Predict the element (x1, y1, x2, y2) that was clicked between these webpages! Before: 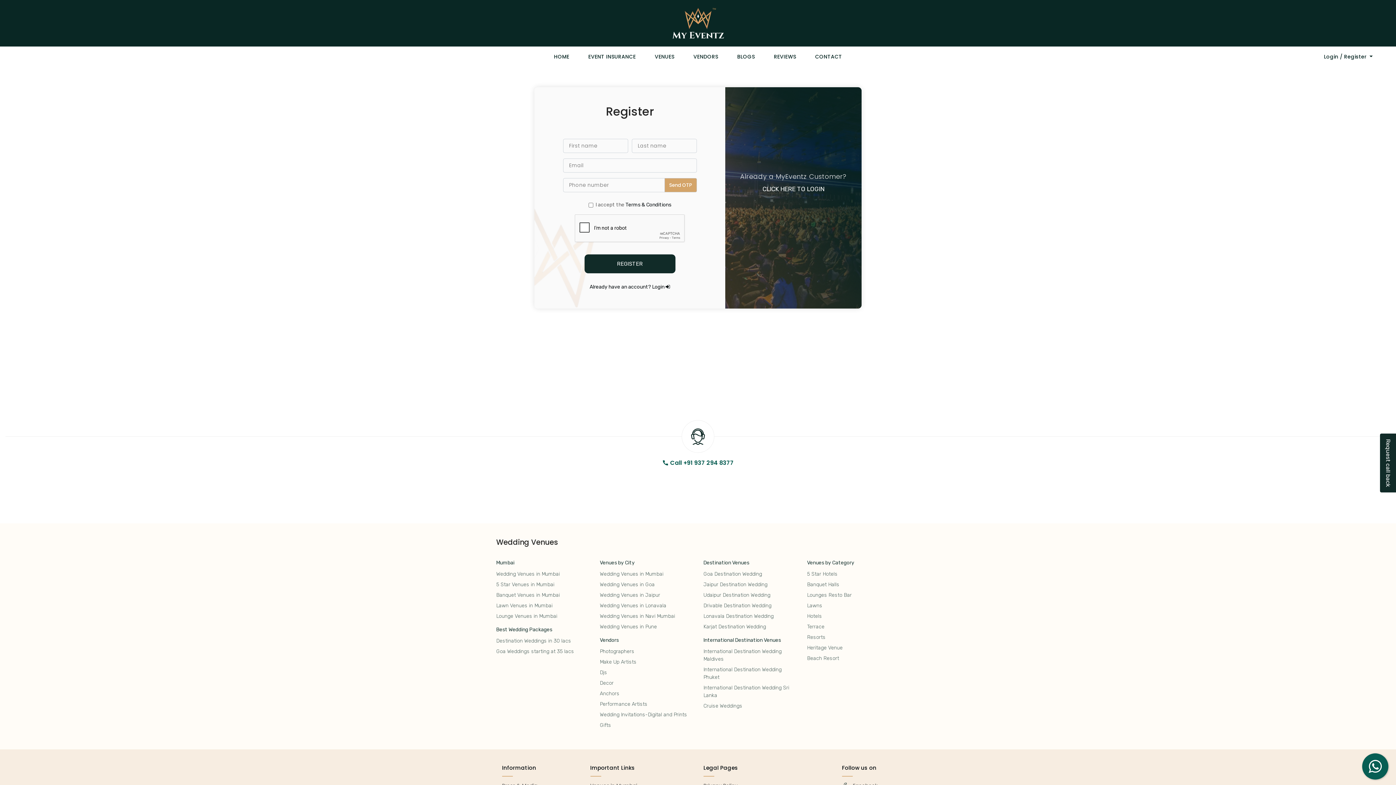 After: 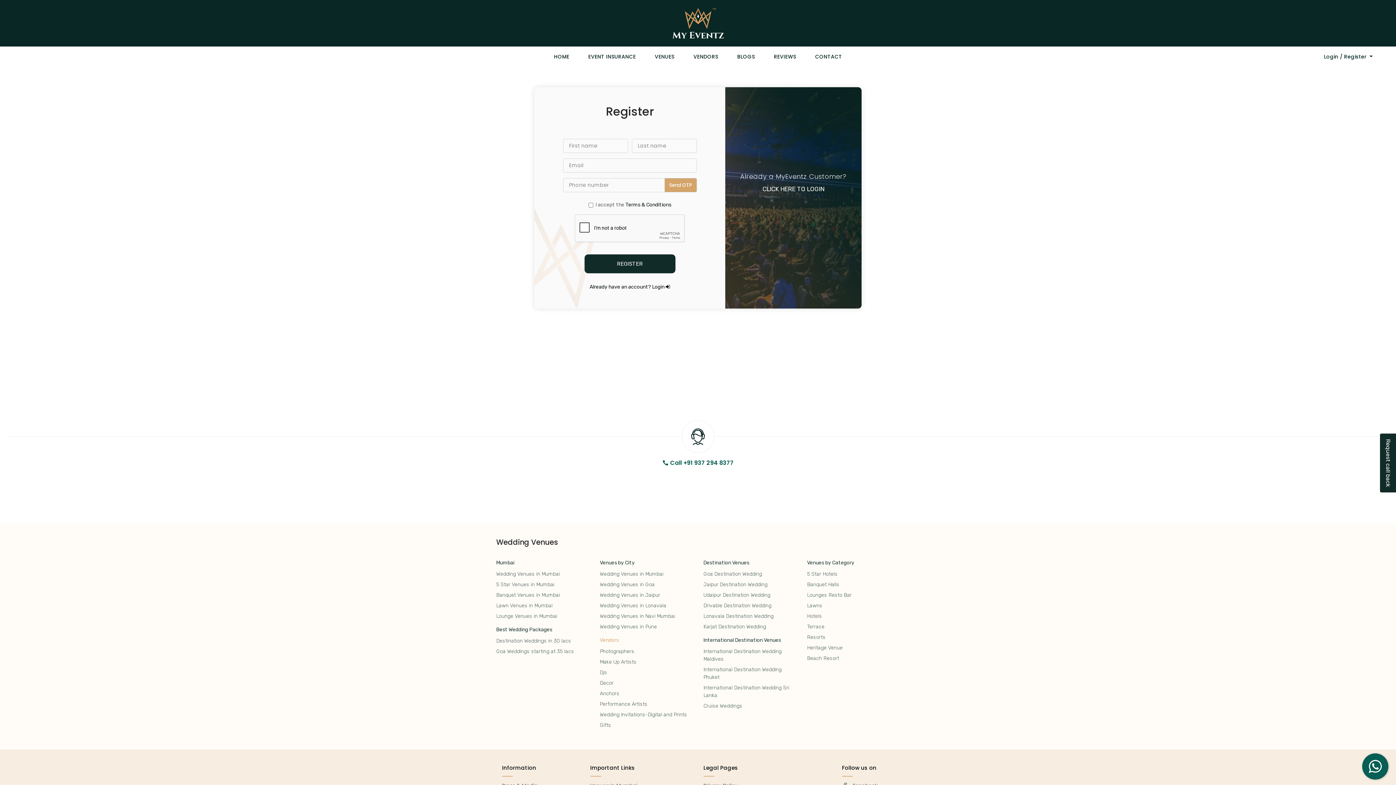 Action: bbox: (600, 637, 618, 643) label: Vendors